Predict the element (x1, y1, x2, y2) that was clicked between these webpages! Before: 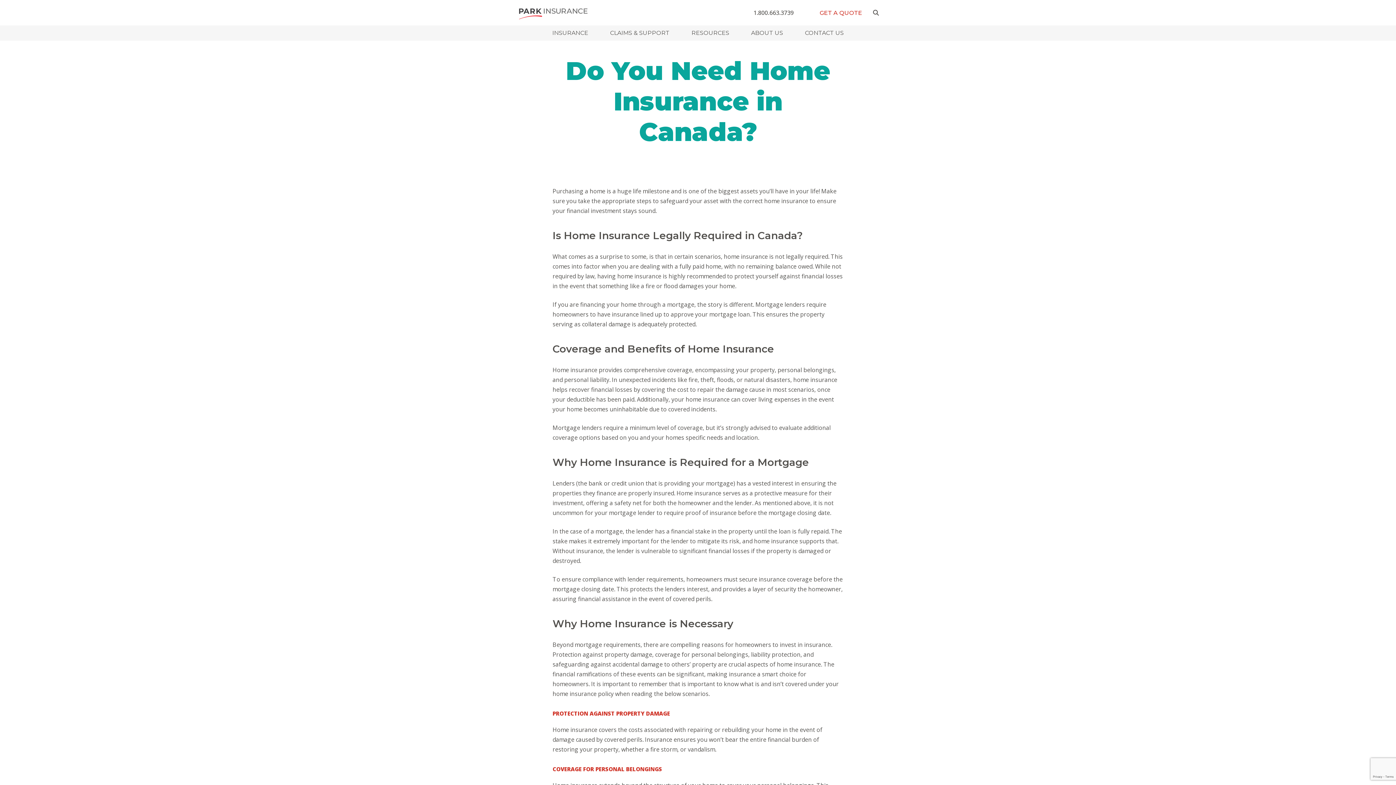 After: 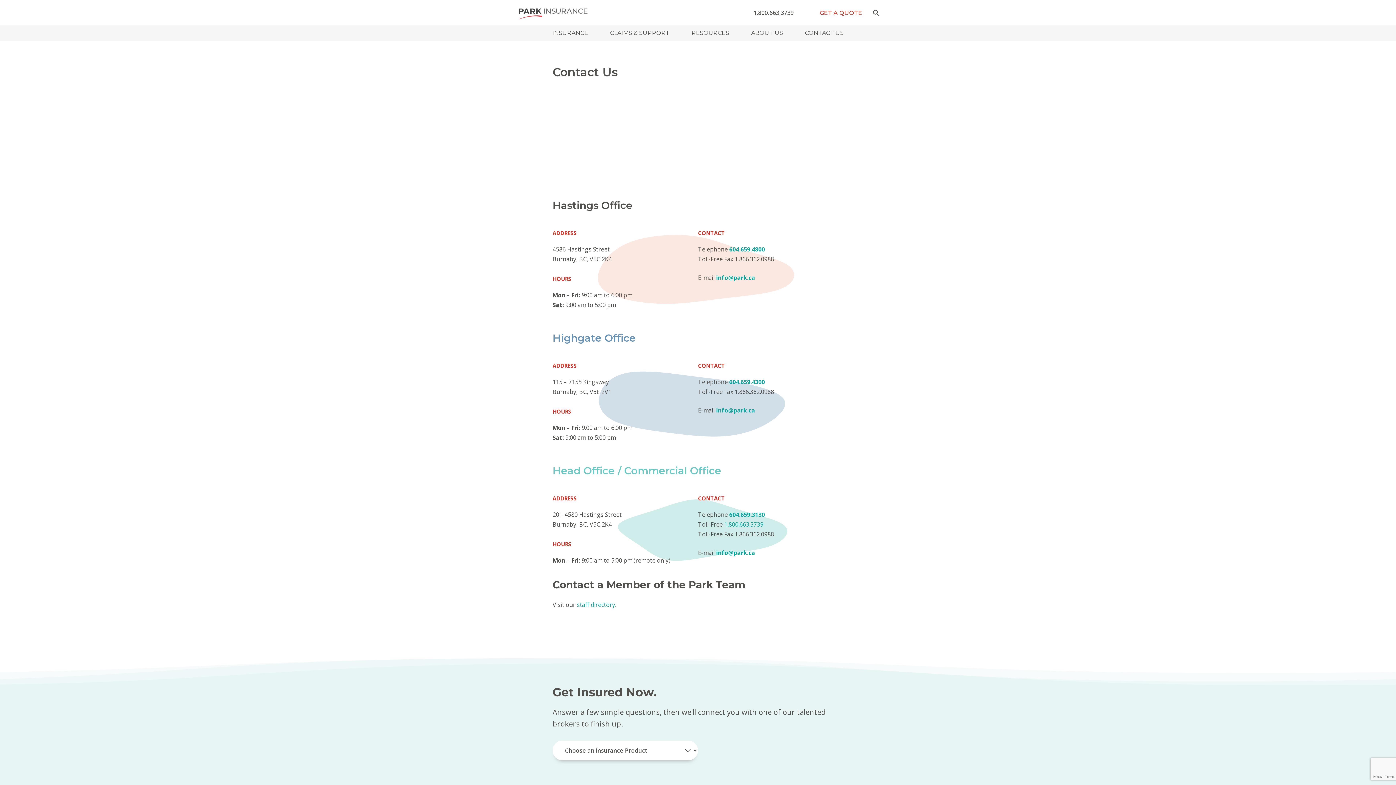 Action: label: CONTACT US bbox: (794, 25, 854, 40)